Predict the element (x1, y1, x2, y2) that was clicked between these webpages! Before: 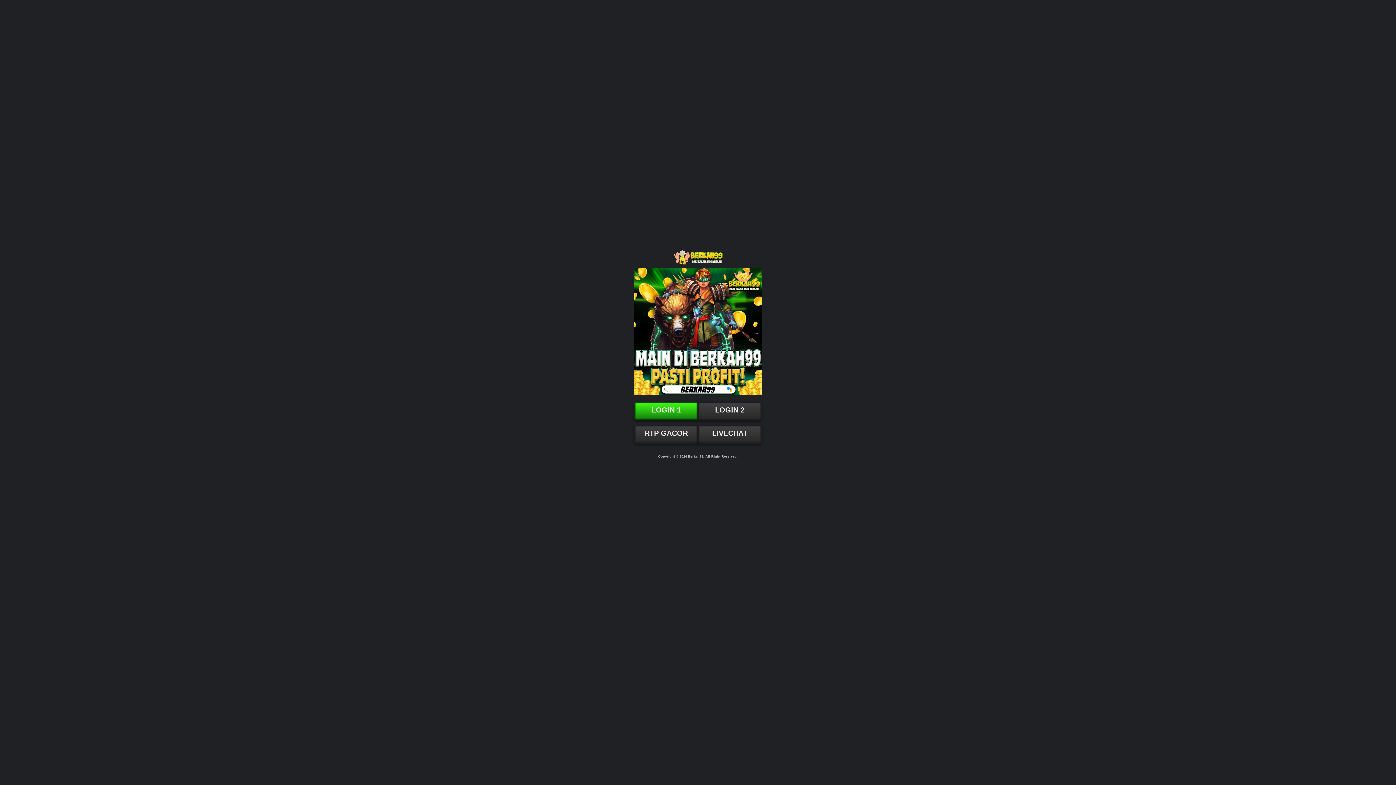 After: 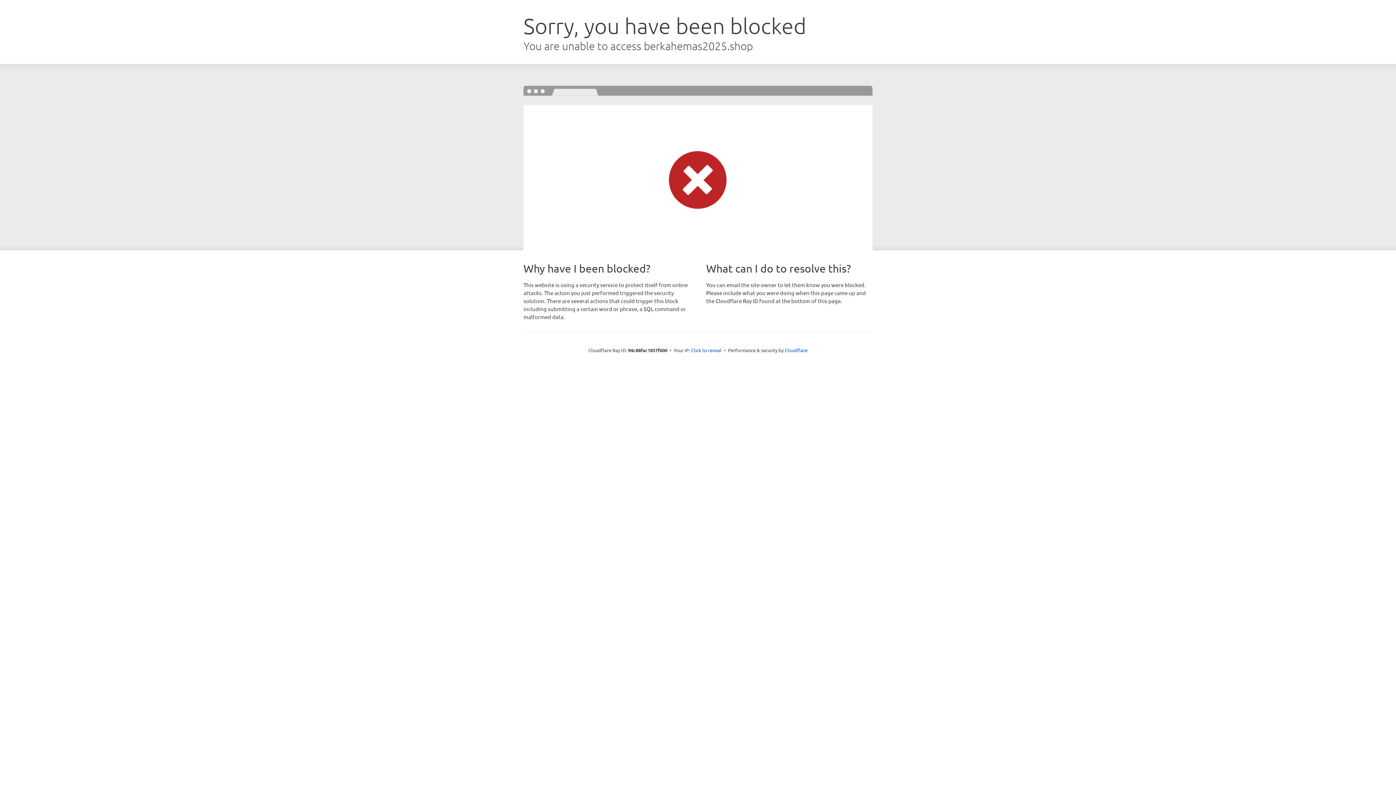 Action: bbox: (651, 406, 681, 414) label: LOGIN 1